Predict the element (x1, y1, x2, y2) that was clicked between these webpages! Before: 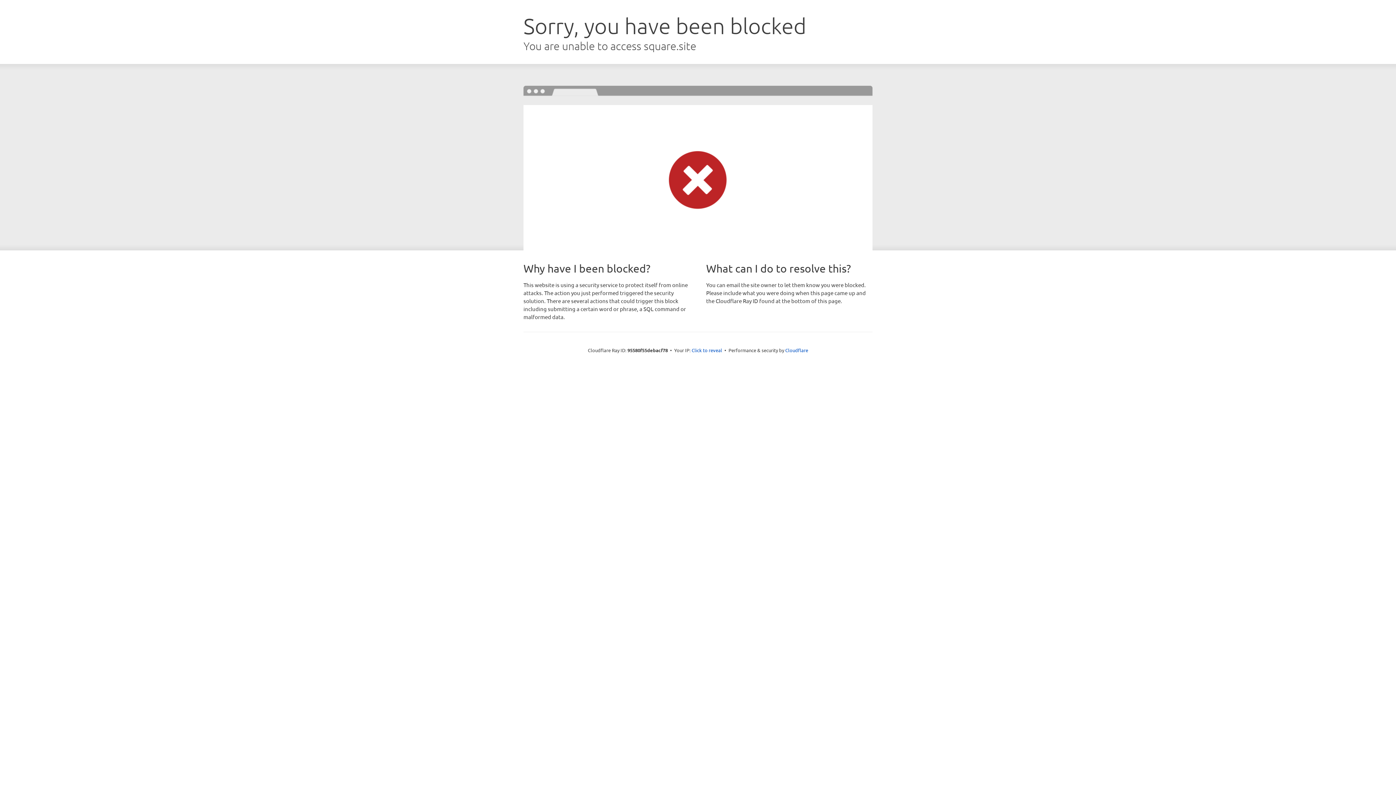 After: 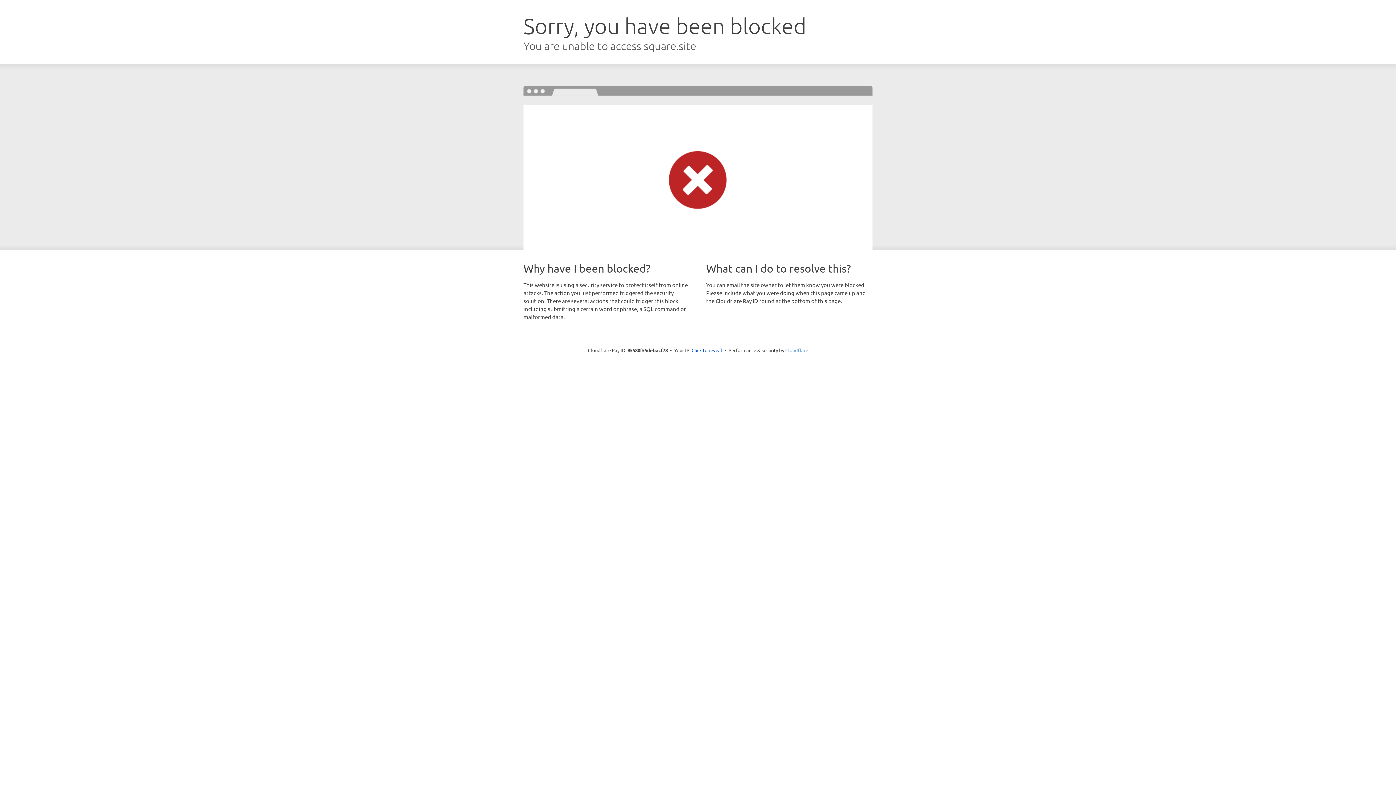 Action: bbox: (785, 347, 808, 353) label: Cloudflare